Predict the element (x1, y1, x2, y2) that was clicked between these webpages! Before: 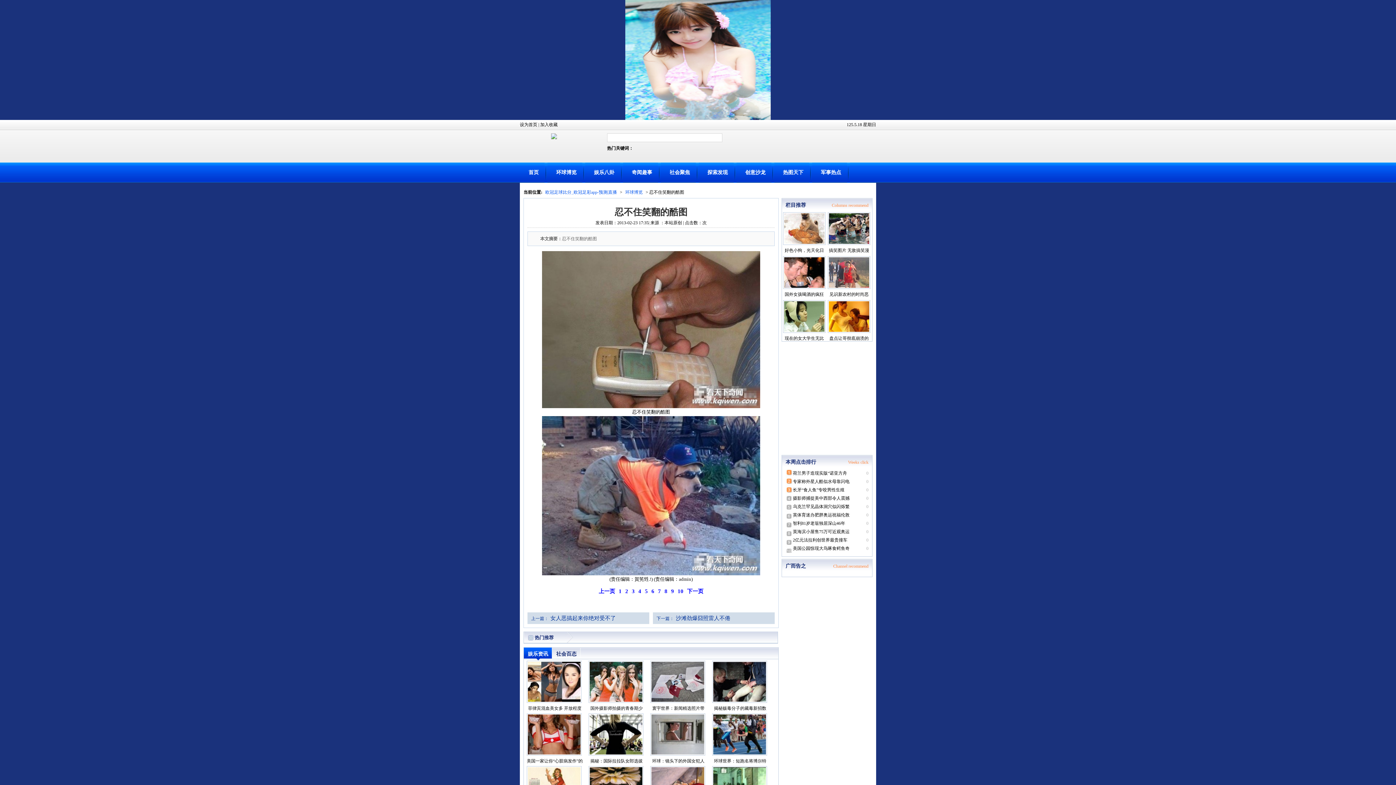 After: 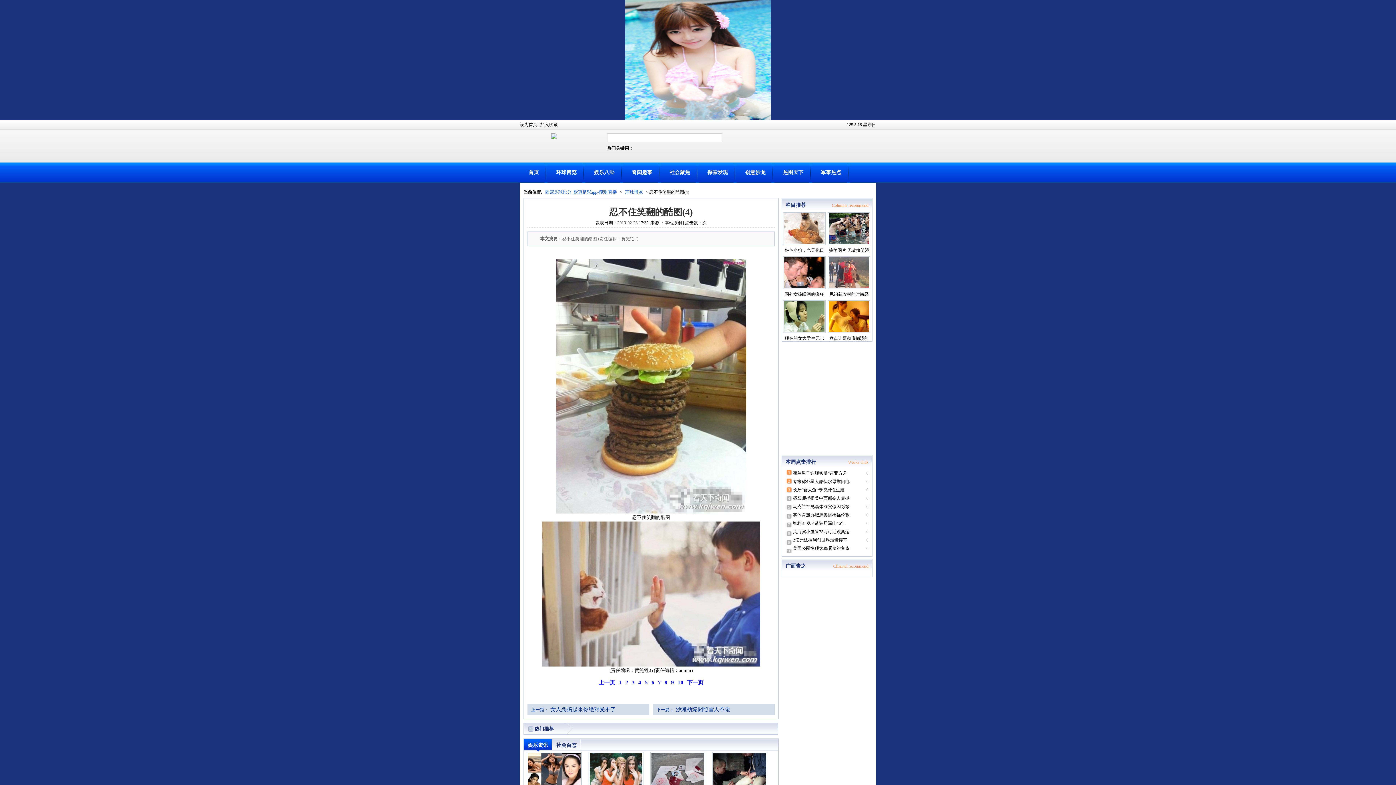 Action: label: 4 bbox: (638, 588, 641, 594)